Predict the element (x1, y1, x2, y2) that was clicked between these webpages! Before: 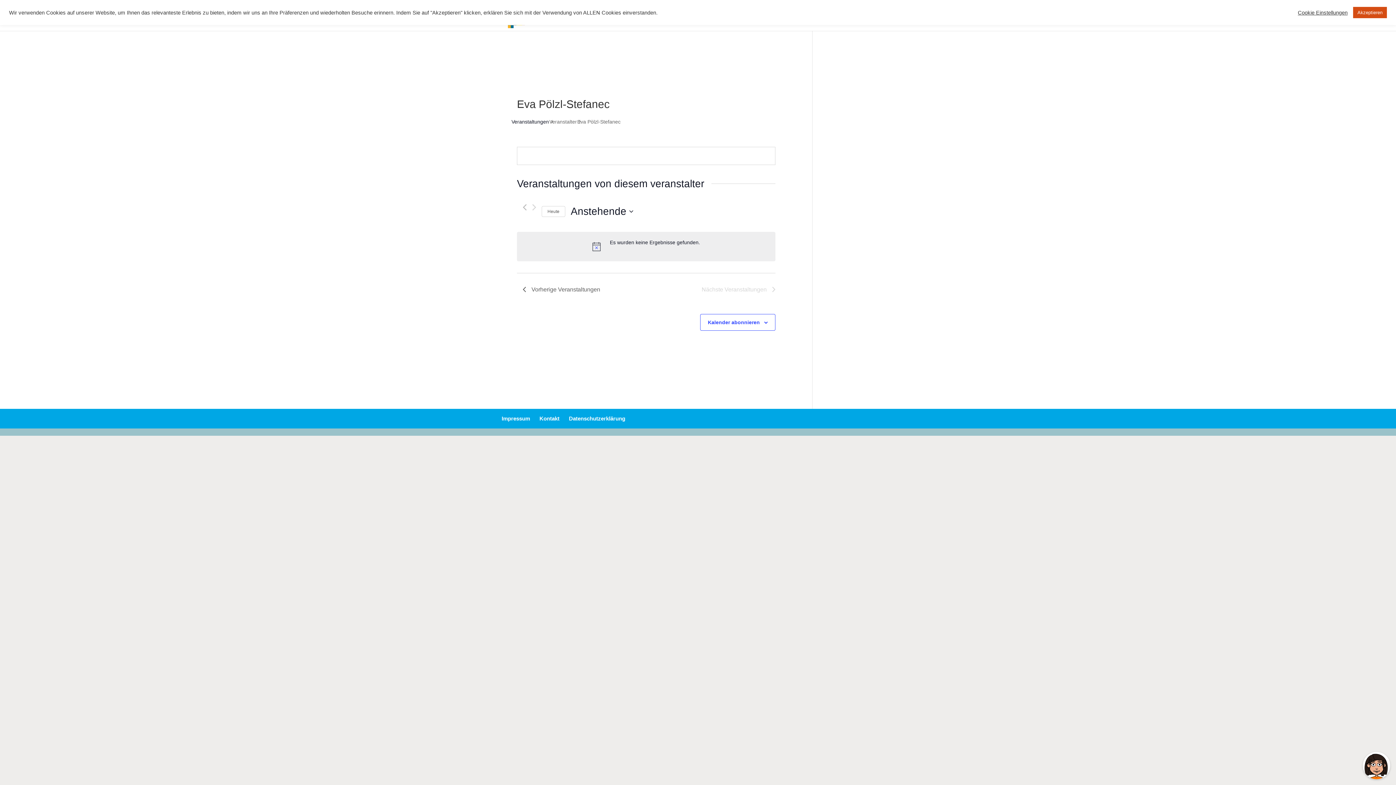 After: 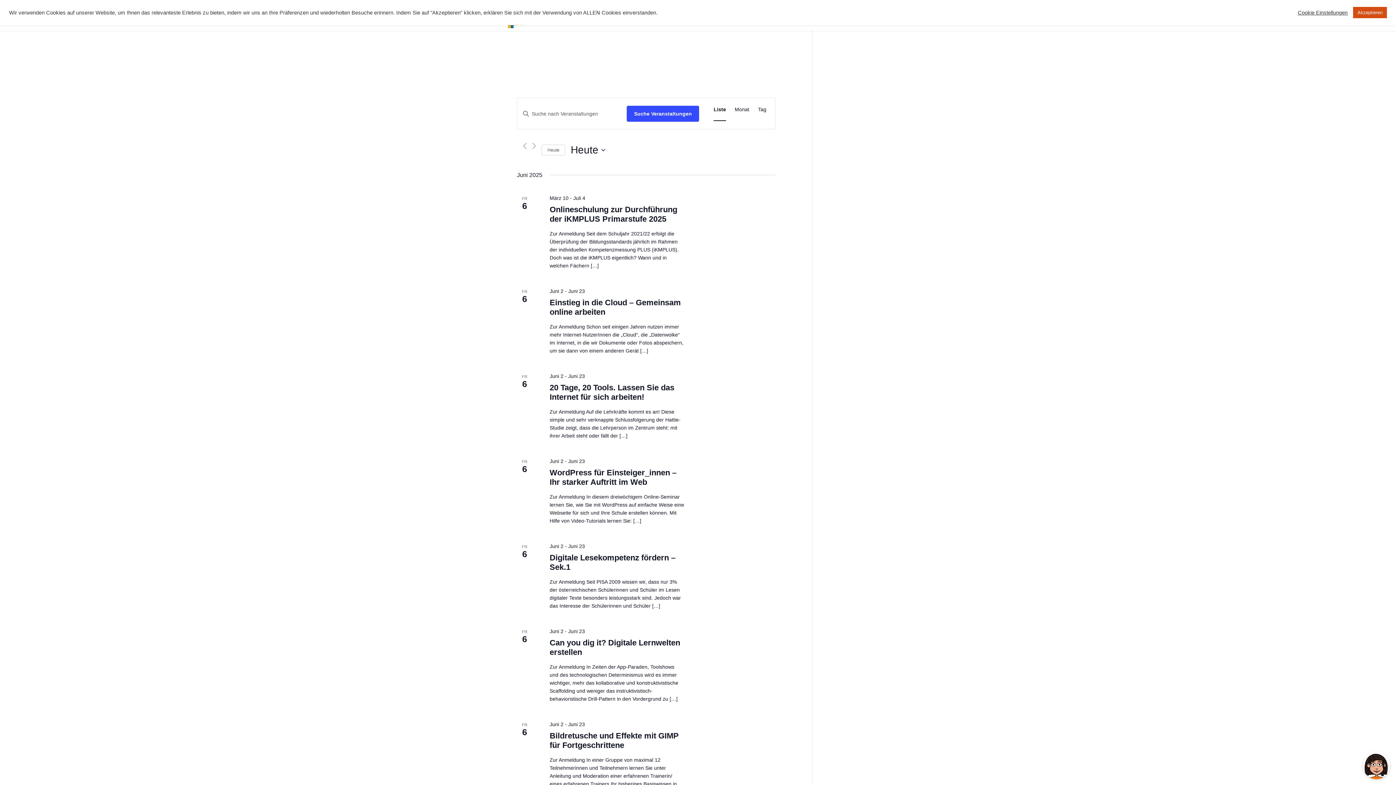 Action: label: Veranstaltungen bbox: (517, 117, 549, 127)